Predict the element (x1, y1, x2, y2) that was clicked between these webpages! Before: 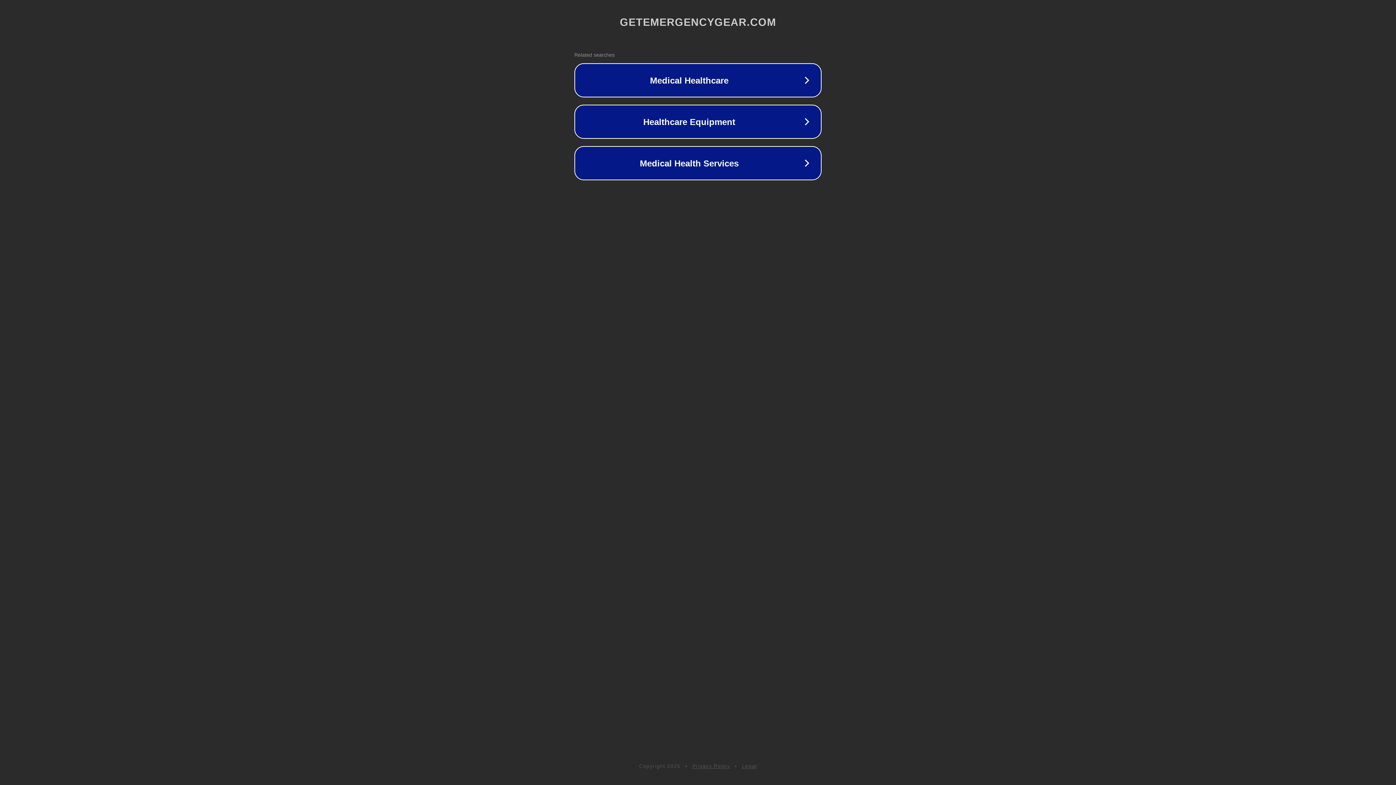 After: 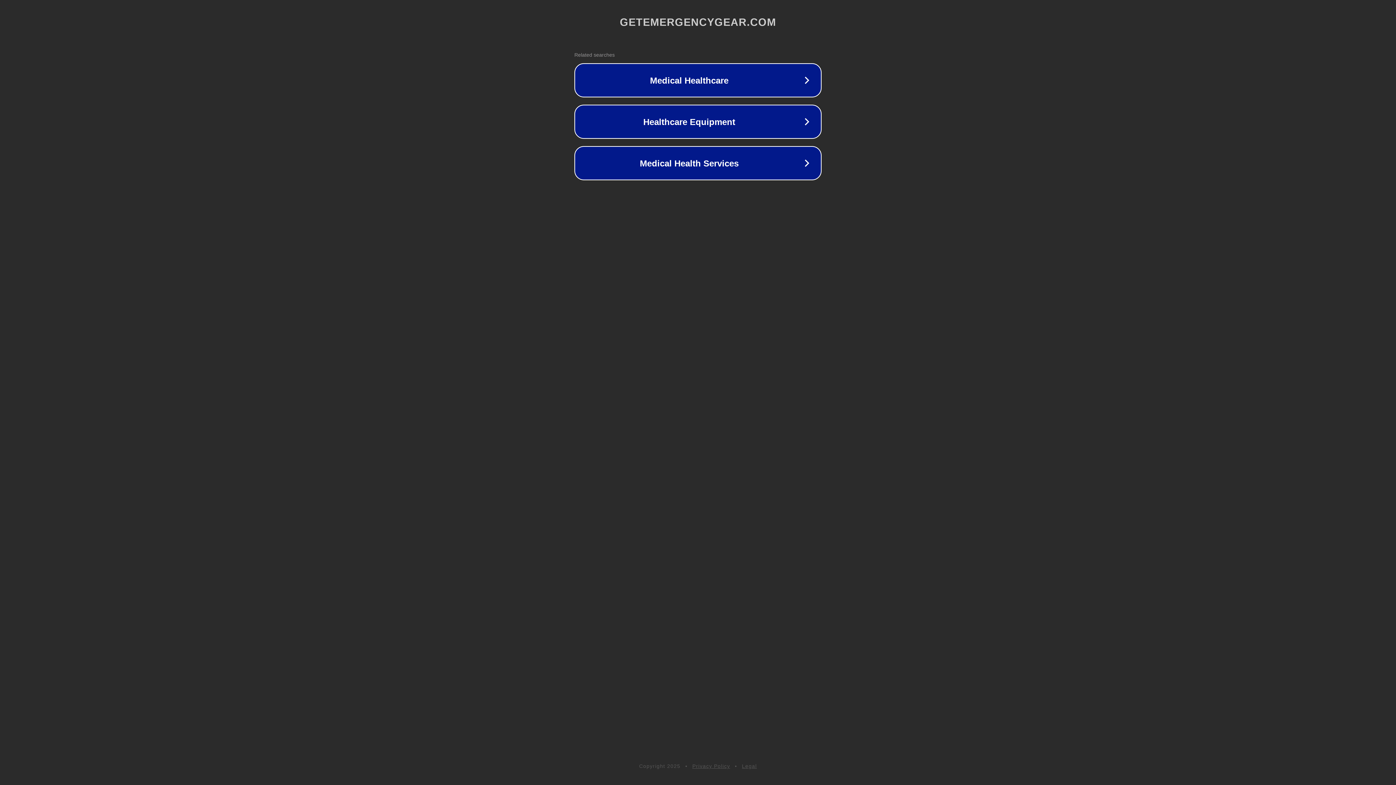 Action: label: Privacy Policy bbox: (692, 763, 730, 769)